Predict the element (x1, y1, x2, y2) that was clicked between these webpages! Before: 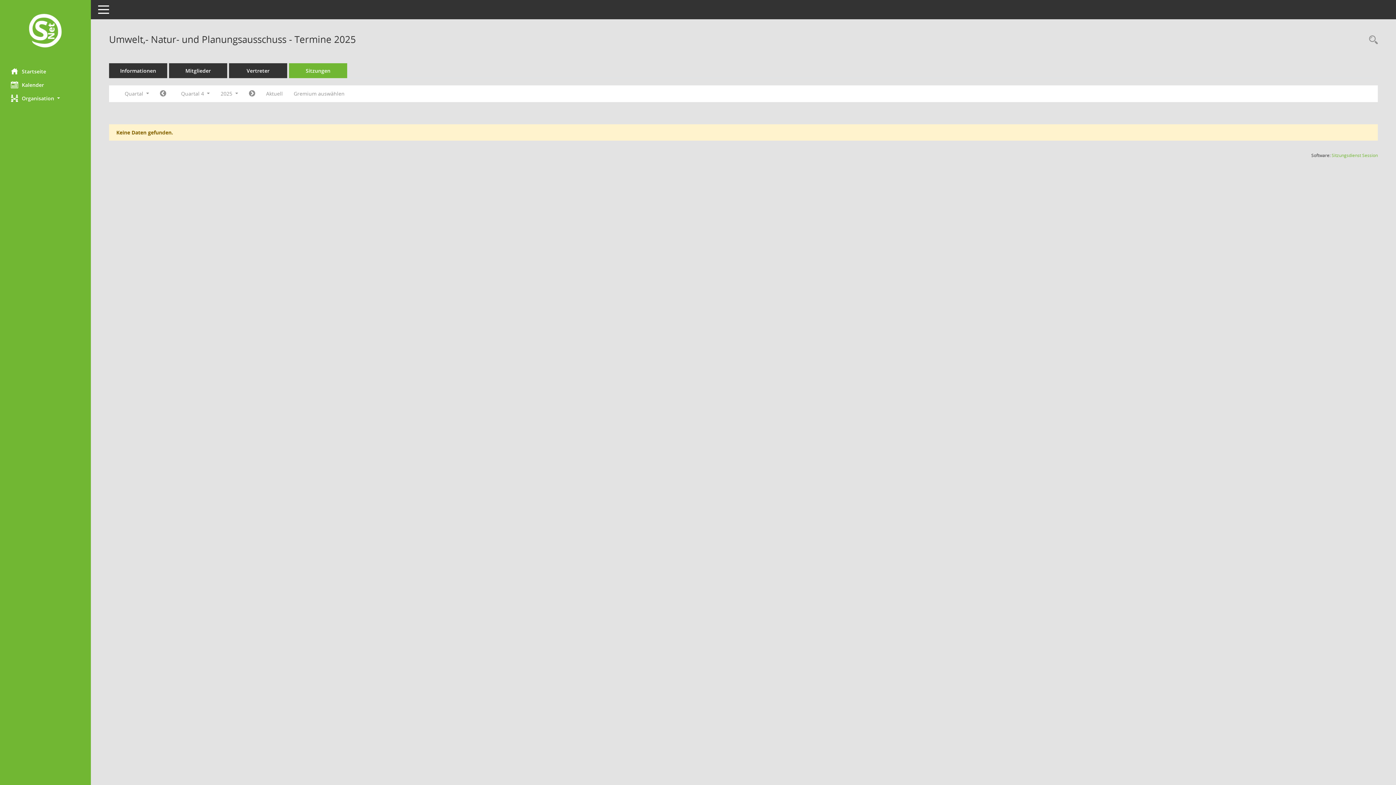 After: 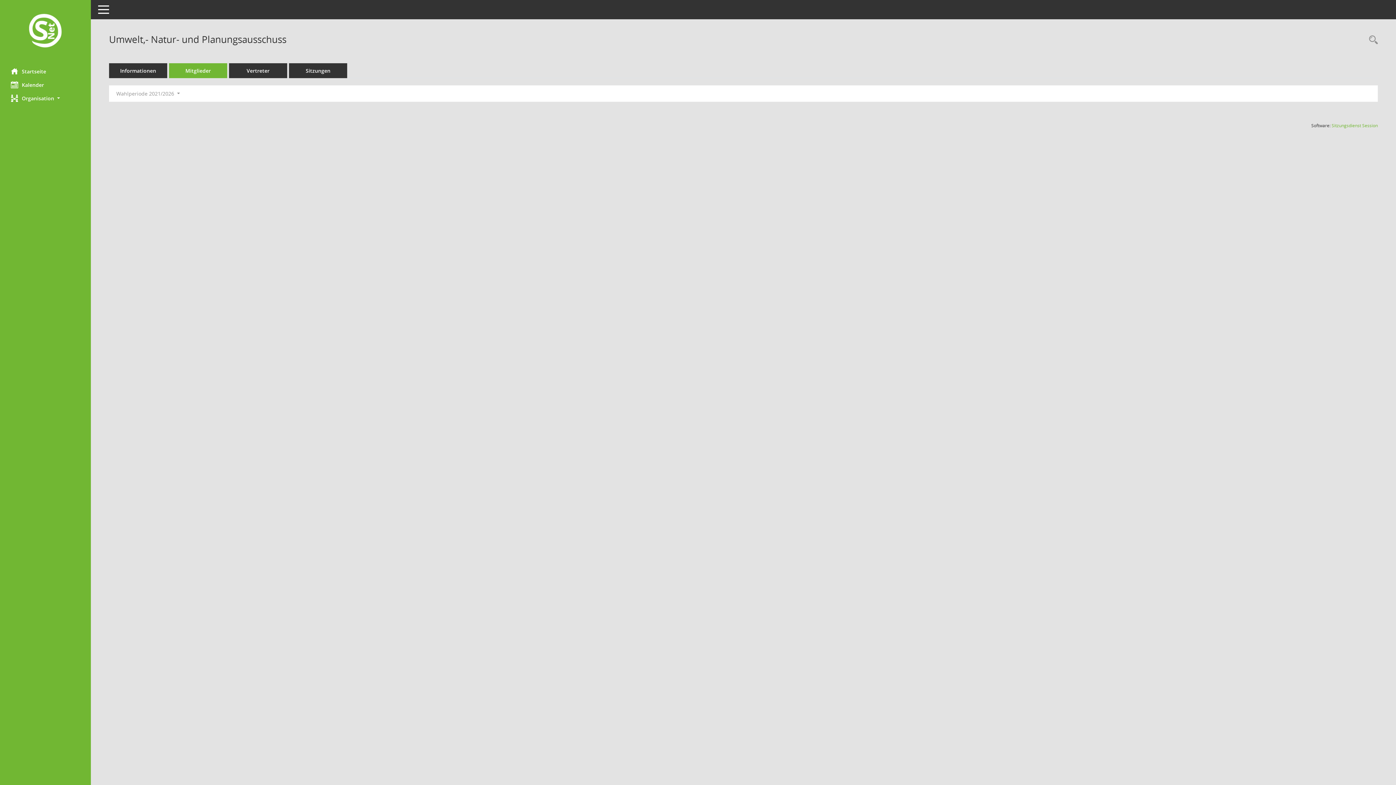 Action: bbox: (169, 63, 227, 78) label: Mitglieder